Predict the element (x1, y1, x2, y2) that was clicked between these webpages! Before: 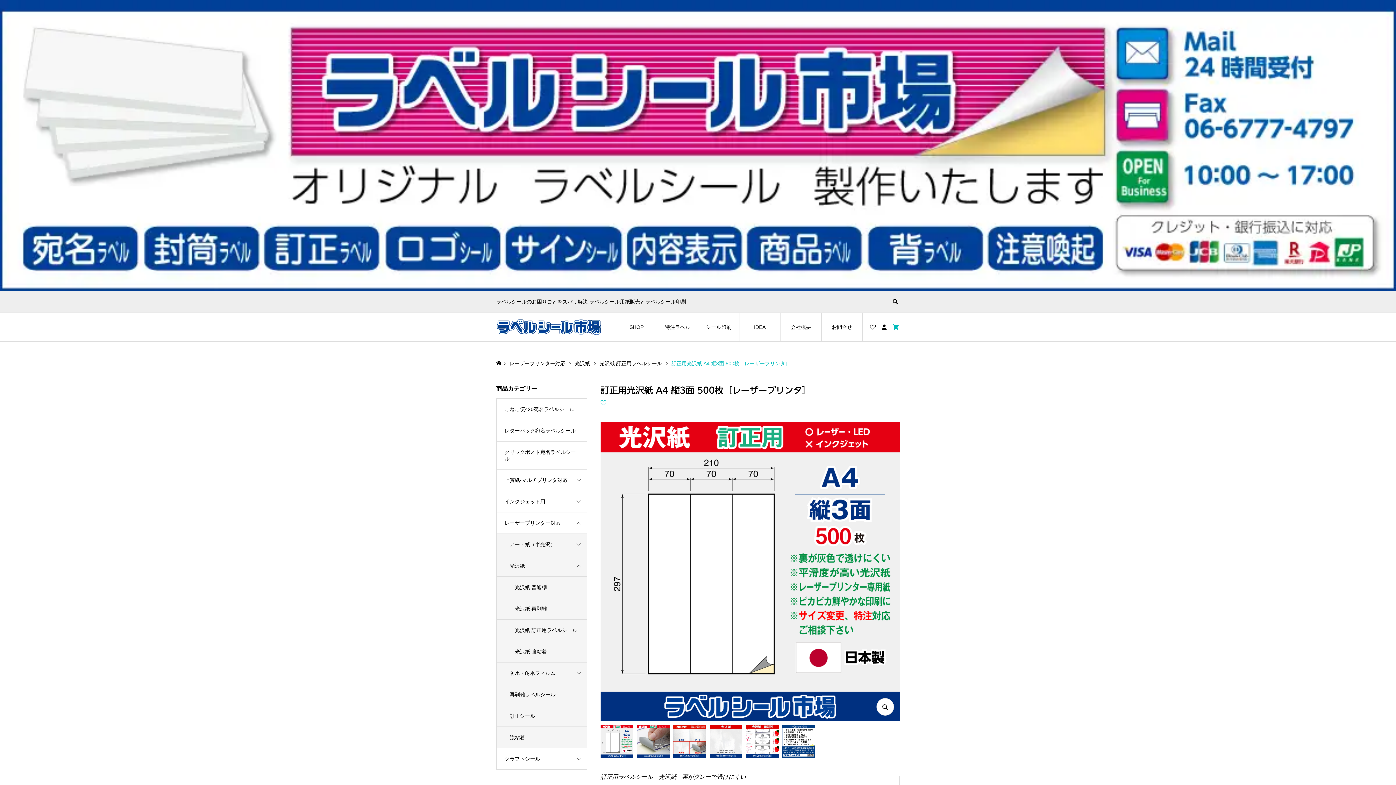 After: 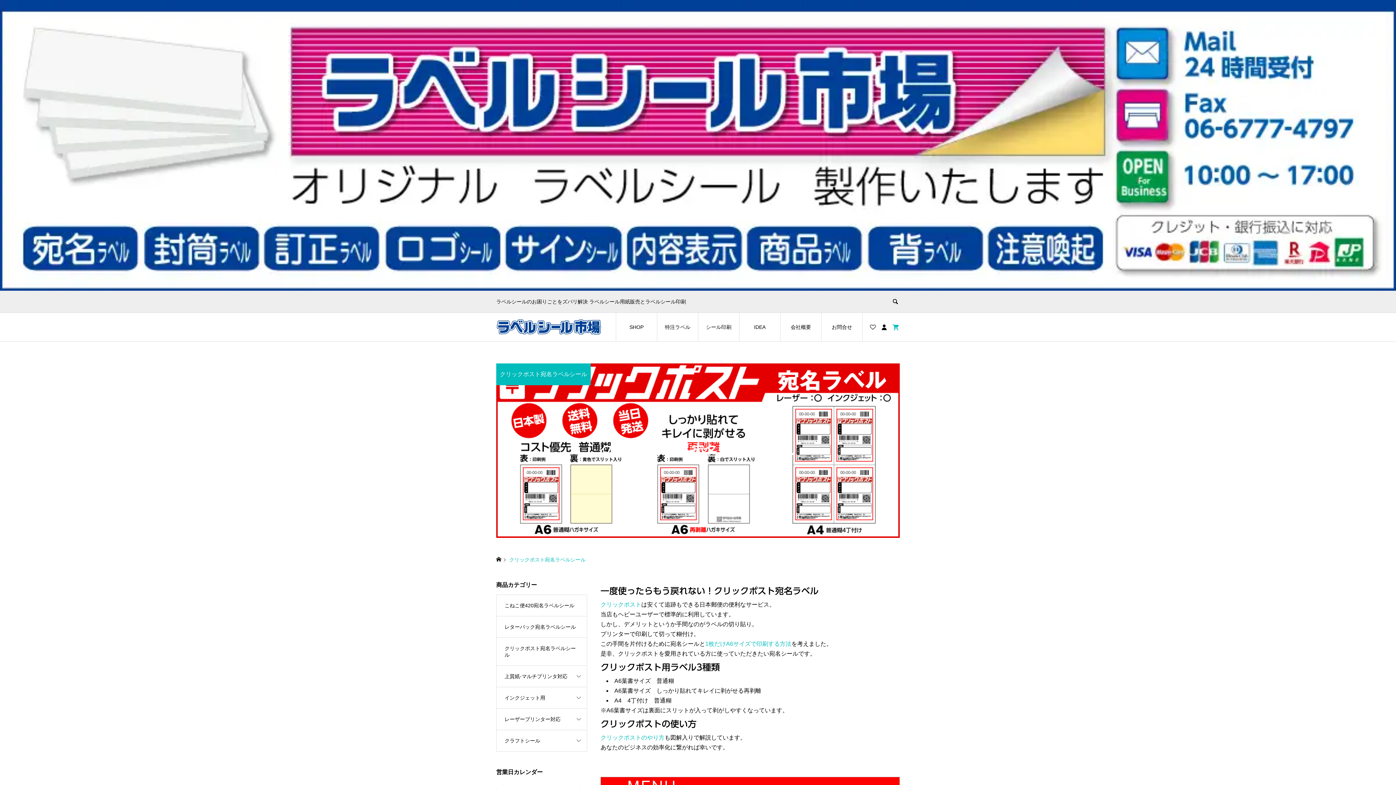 Action: bbox: (496, 441, 586, 469) label: クリックポスト宛名ラベルシール